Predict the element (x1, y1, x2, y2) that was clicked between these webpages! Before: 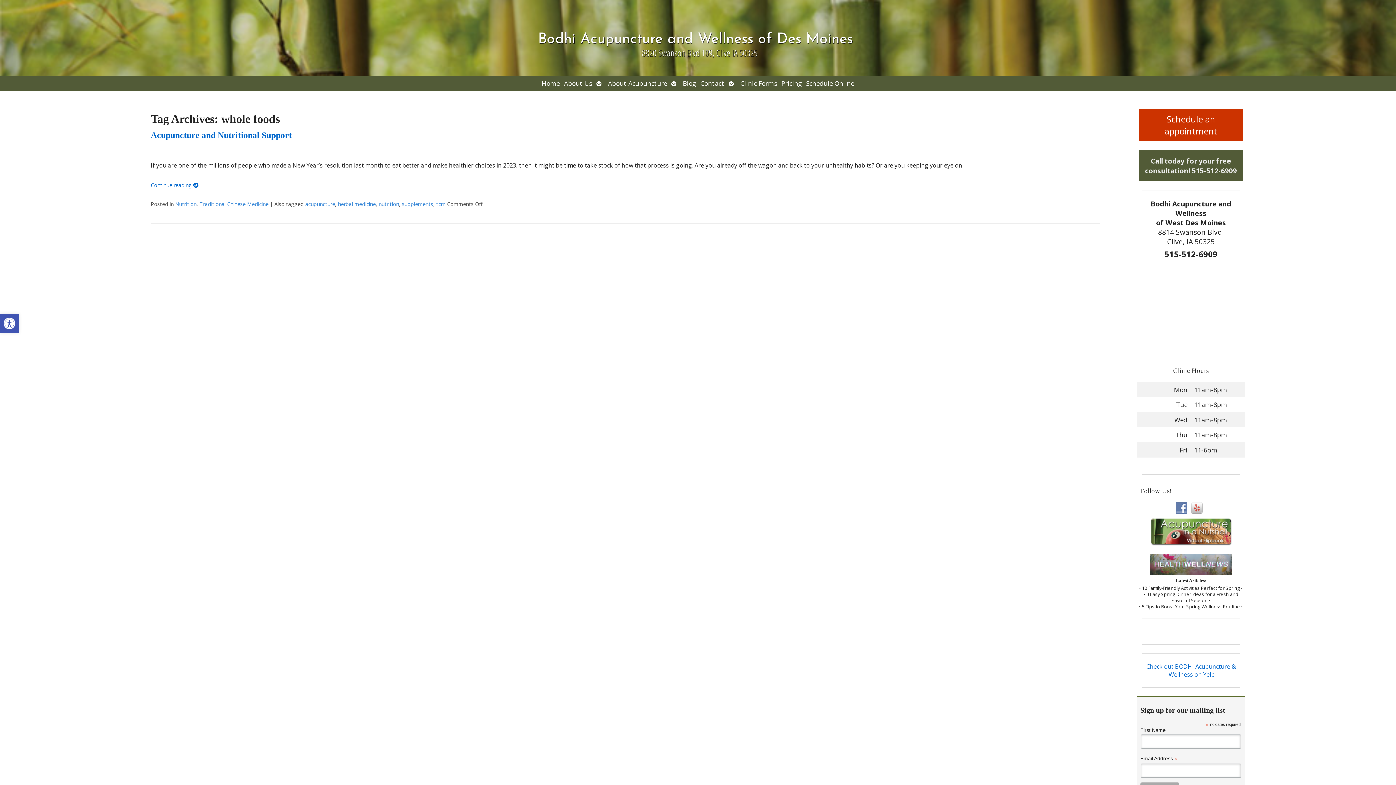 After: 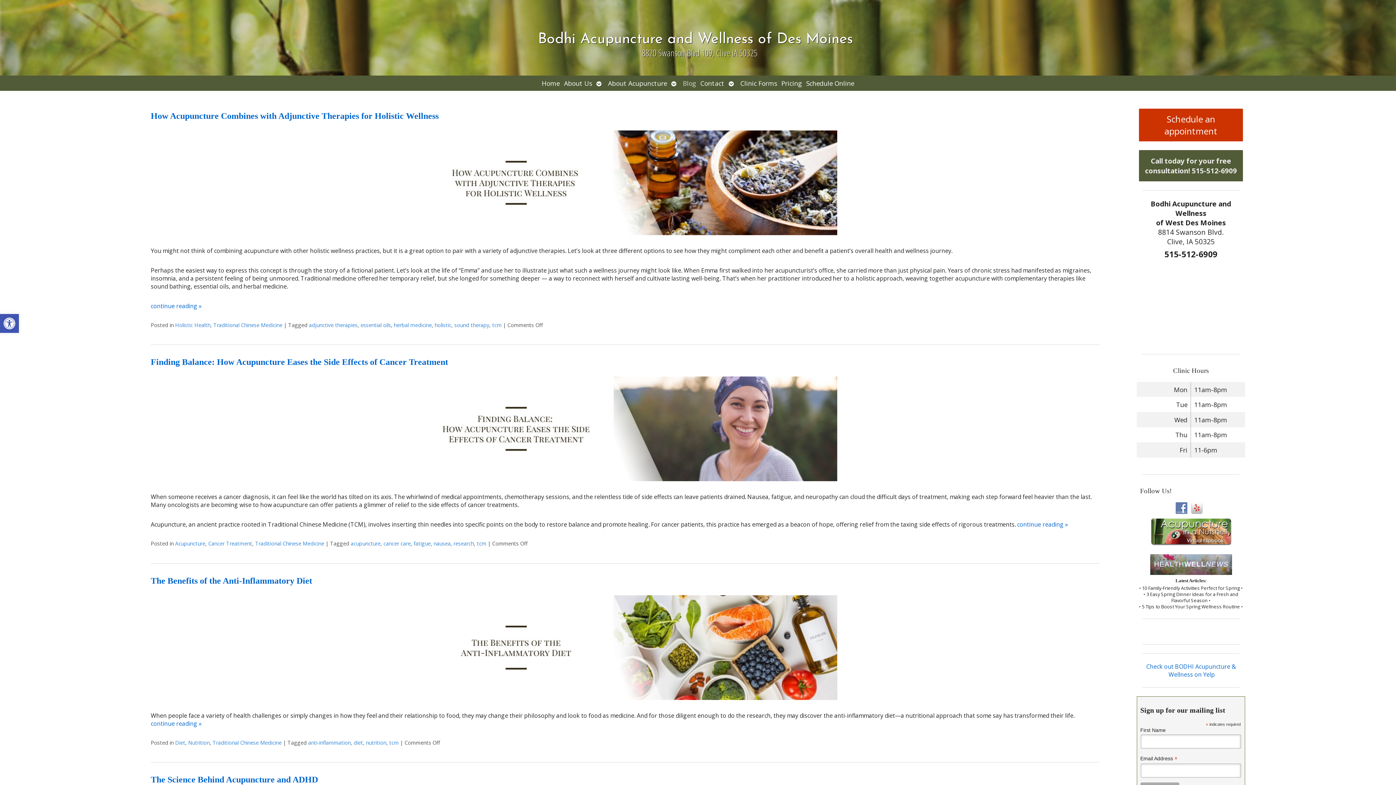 Action: bbox: (680, 75, 698, 91) label: Blog